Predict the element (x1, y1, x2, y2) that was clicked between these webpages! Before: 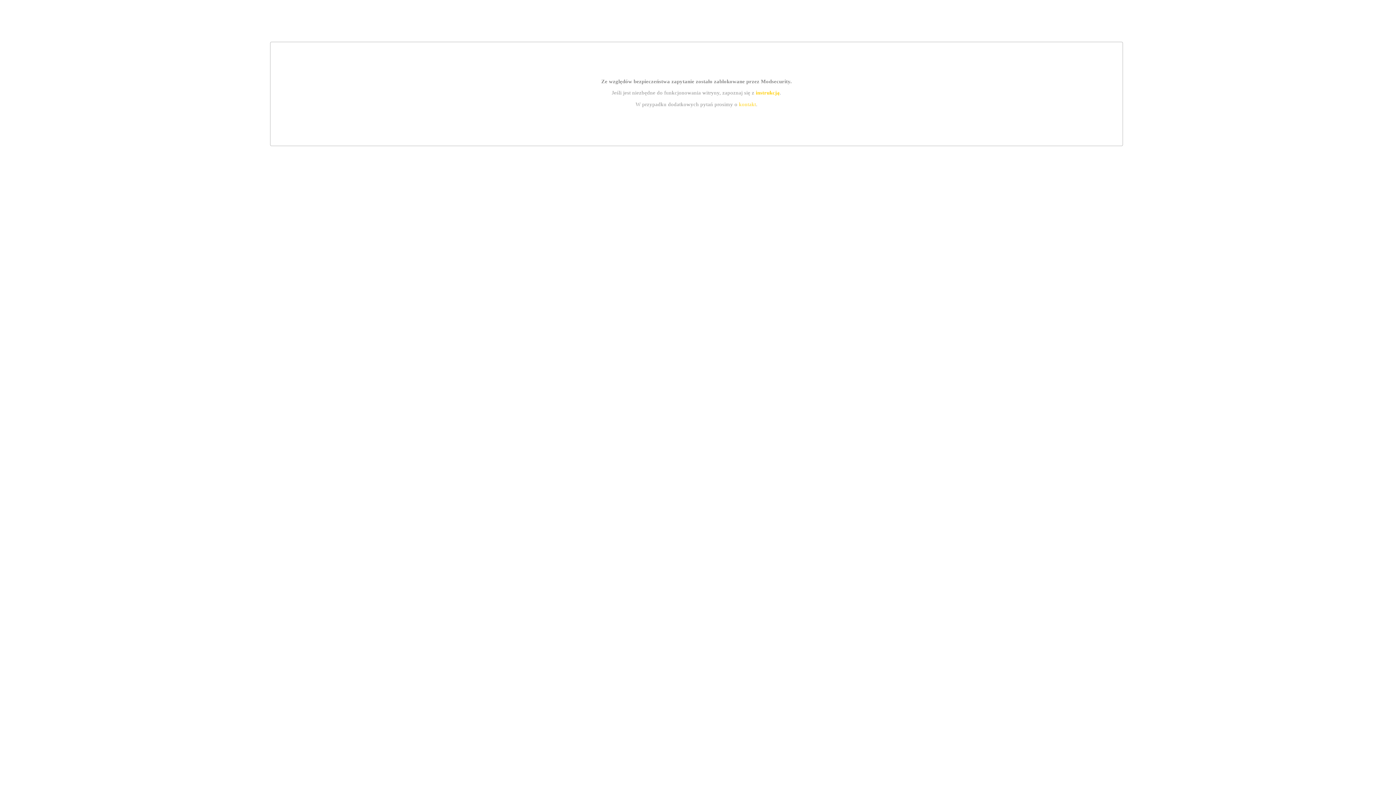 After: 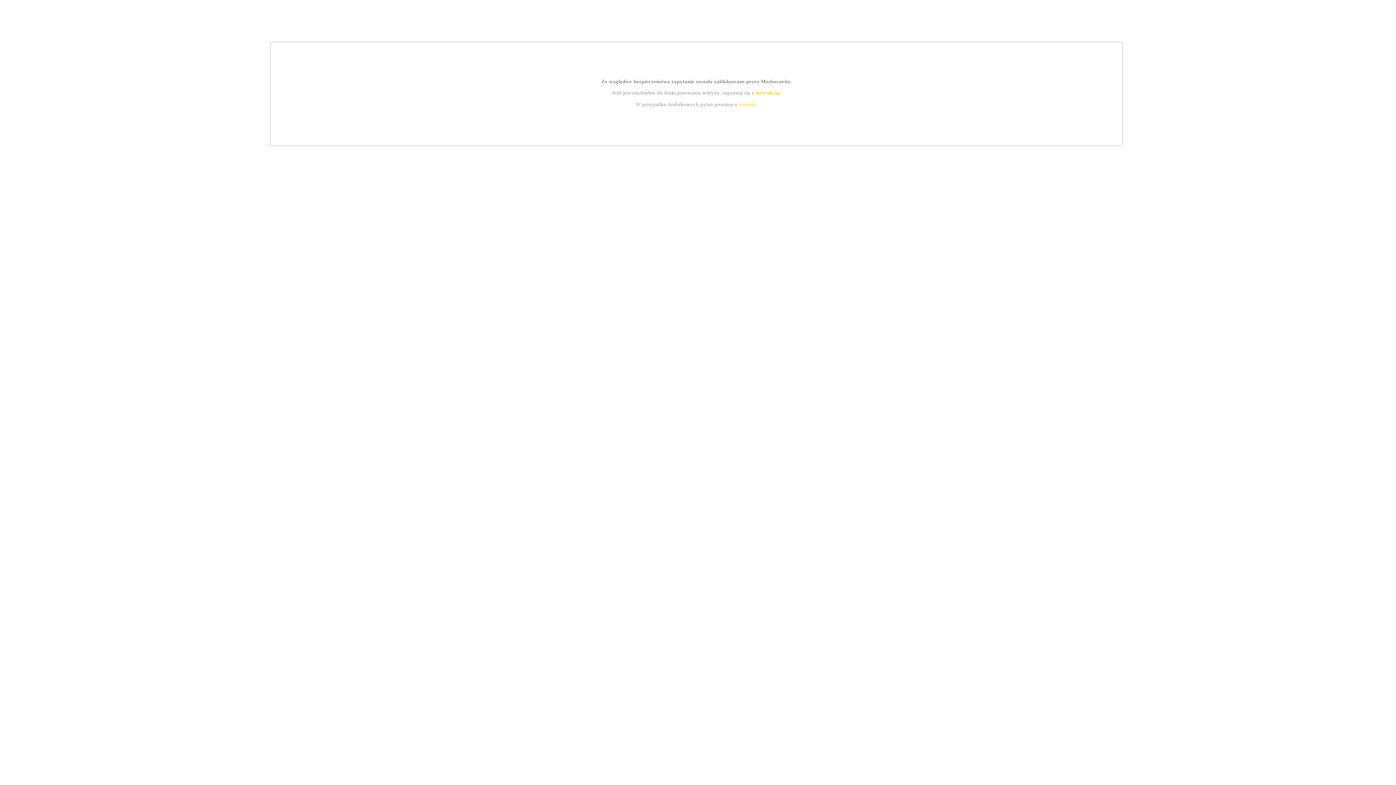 Action: bbox: (755, 89, 779, 95) label: instrukcją